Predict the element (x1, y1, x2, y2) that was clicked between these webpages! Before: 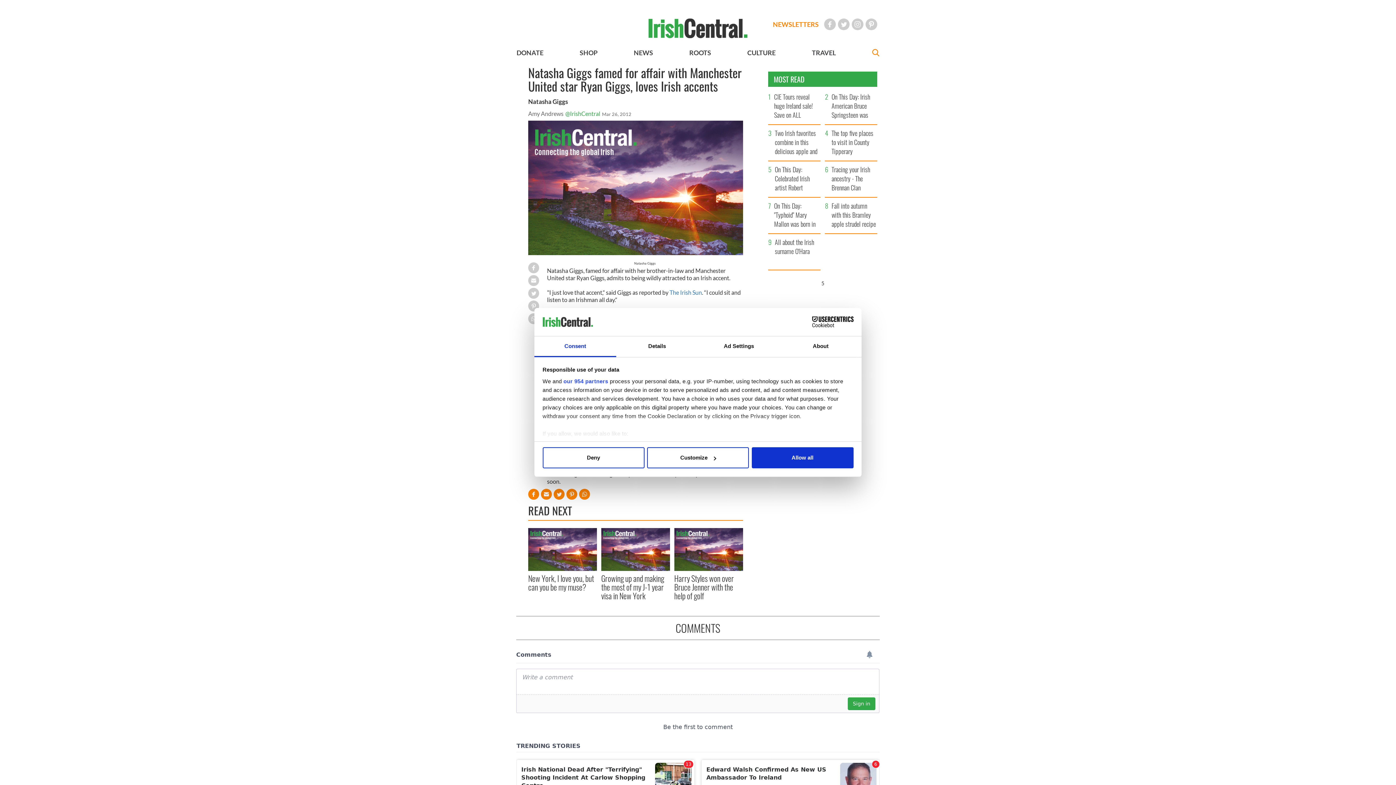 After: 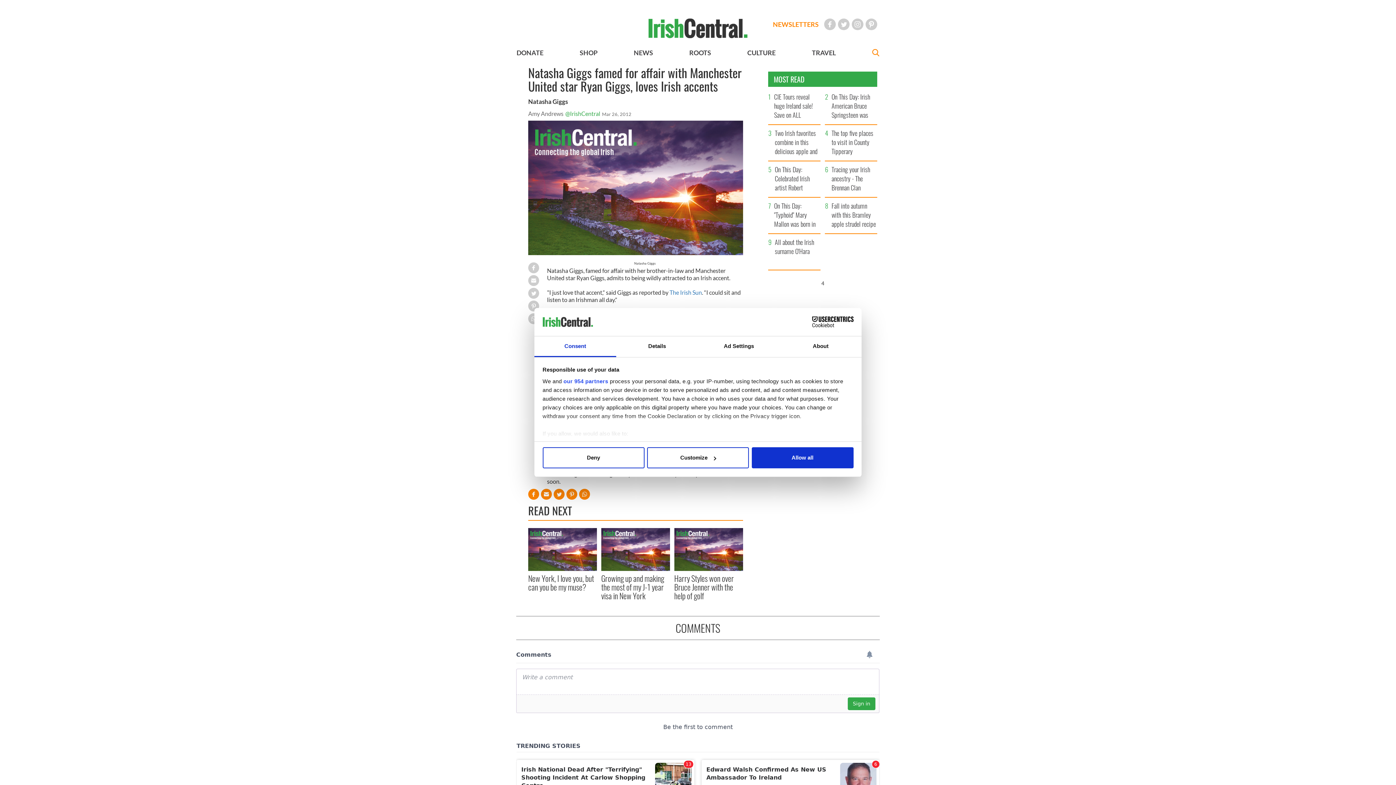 Action: bbox: (534, 336, 616, 357) label: Consent